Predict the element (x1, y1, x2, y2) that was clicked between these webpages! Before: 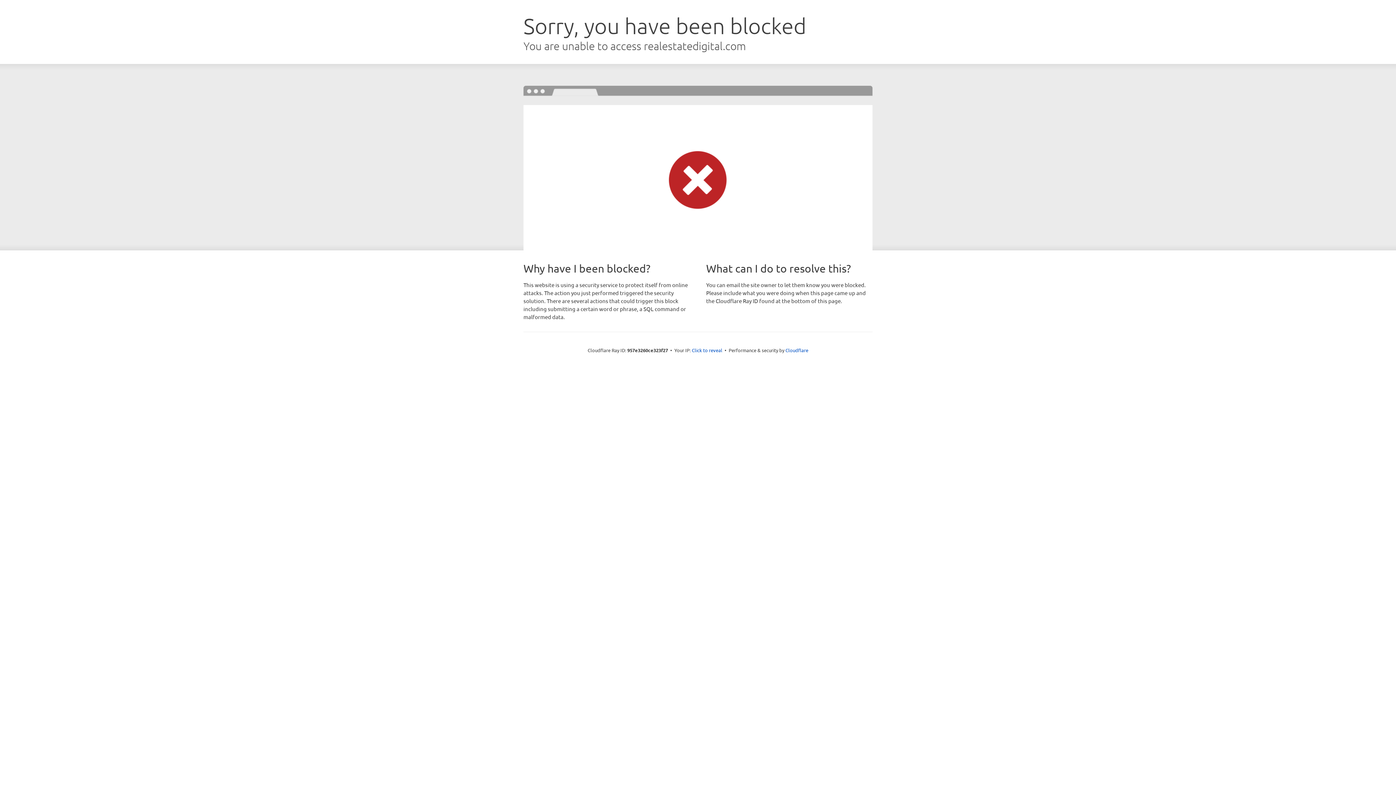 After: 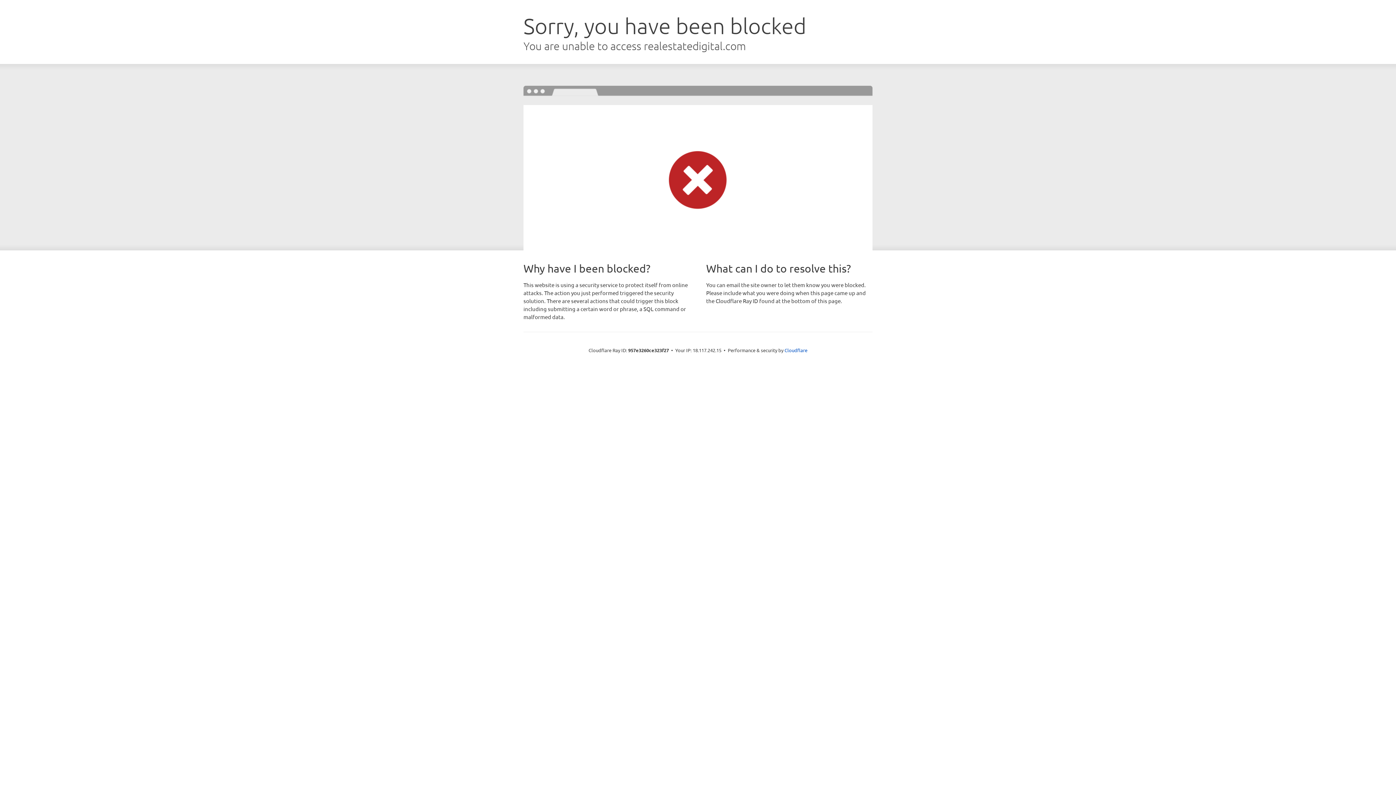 Action: label: Click to reveal bbox: (692, 346, 722, 353)